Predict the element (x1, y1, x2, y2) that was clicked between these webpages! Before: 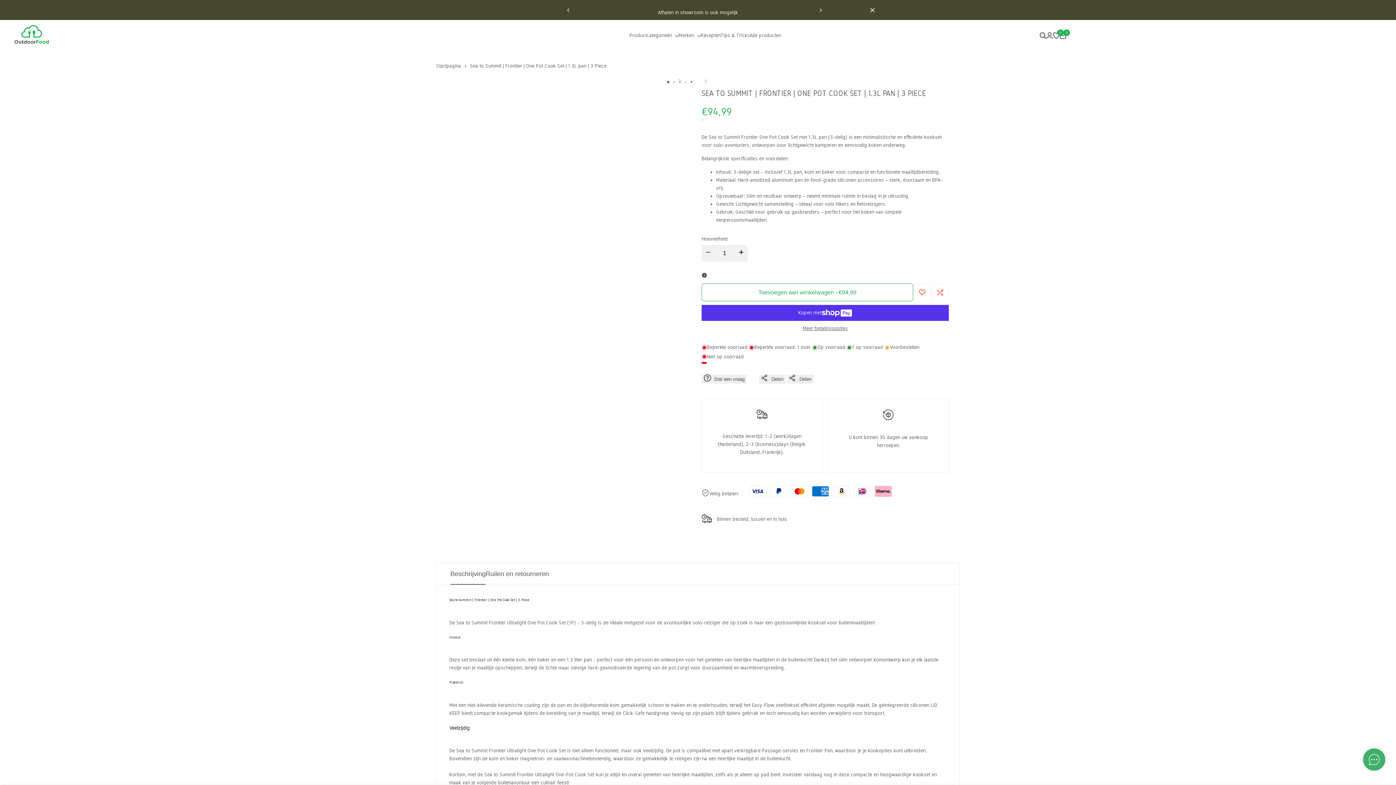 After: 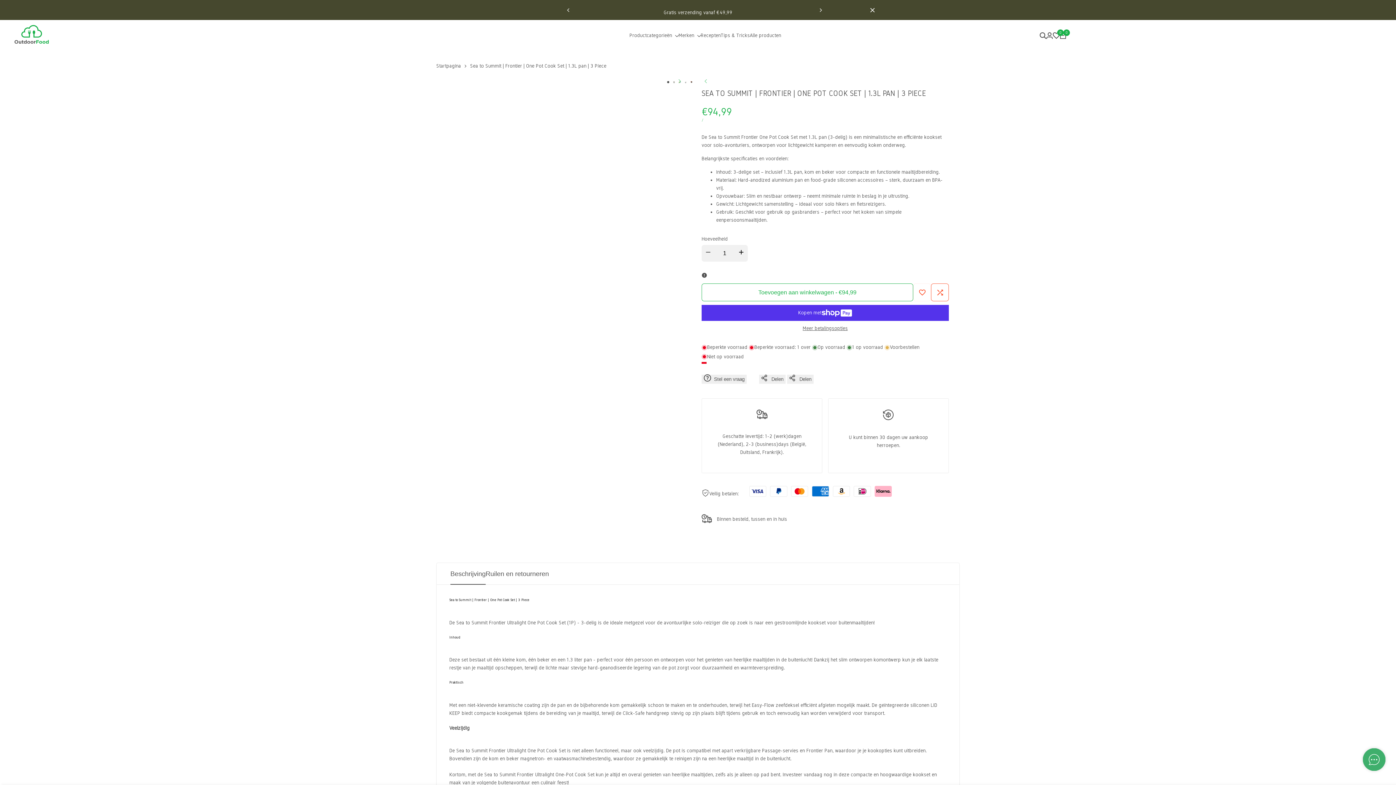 Action: bbox: (931, 283, 949, 301) label: Toevoegen aan vergelijking